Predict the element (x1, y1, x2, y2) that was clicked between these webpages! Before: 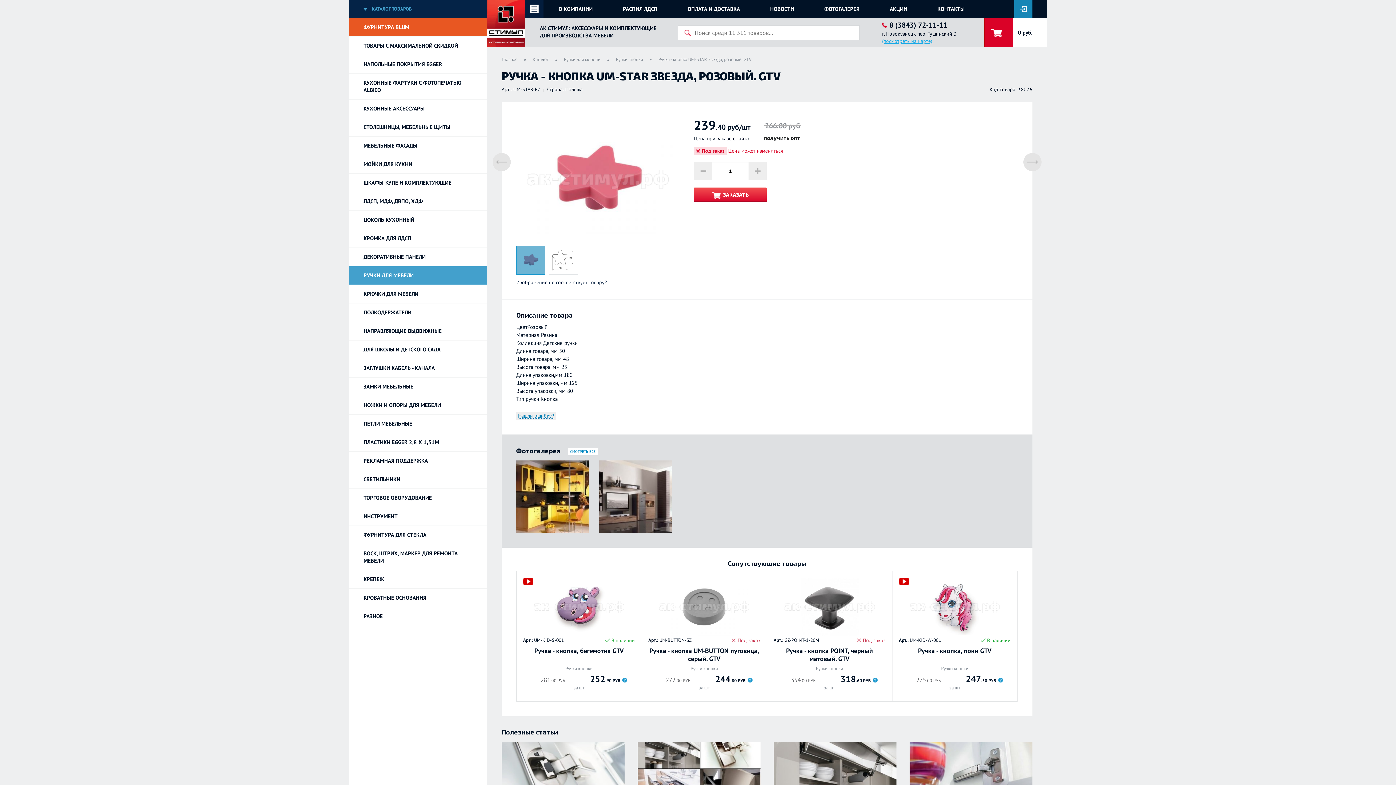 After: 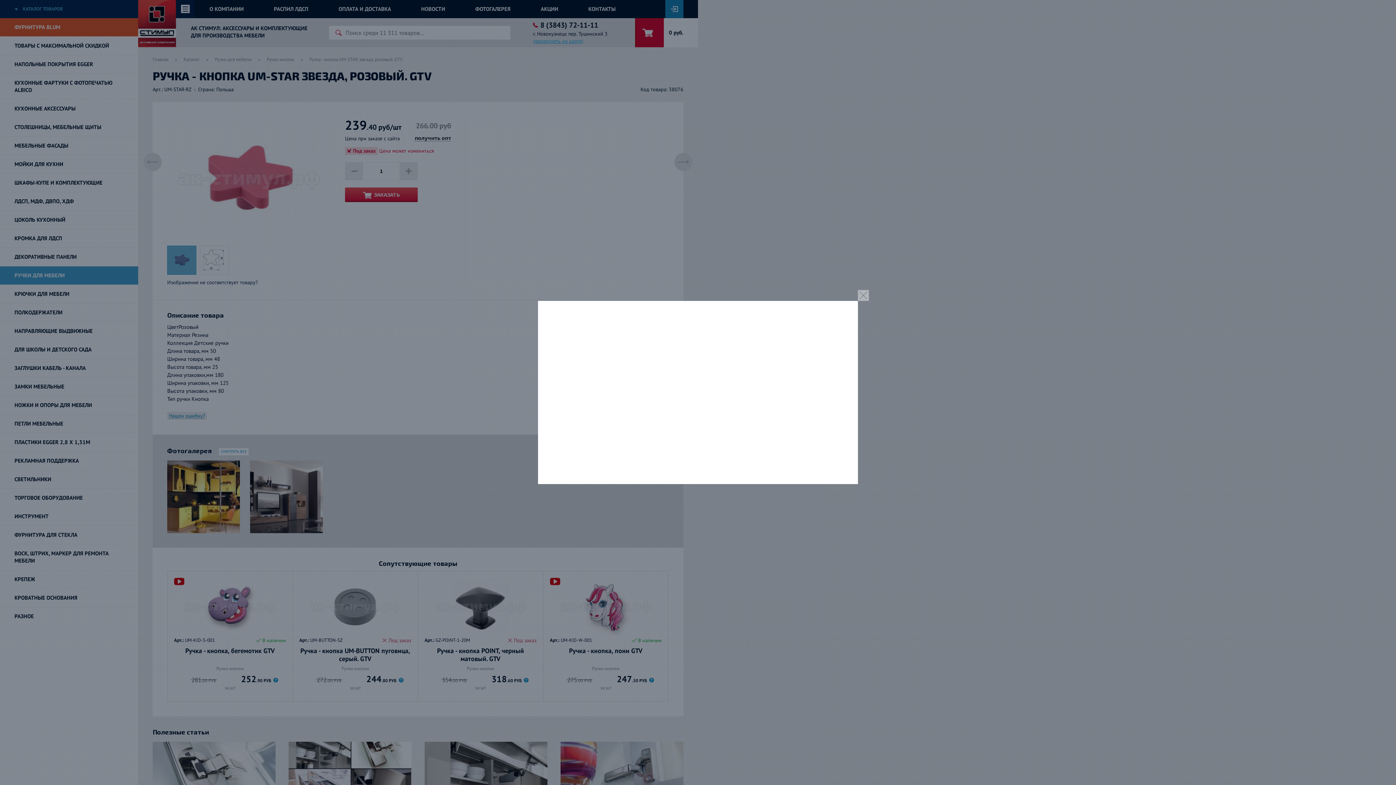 Action: bbox: (523, 578, 533, 585)